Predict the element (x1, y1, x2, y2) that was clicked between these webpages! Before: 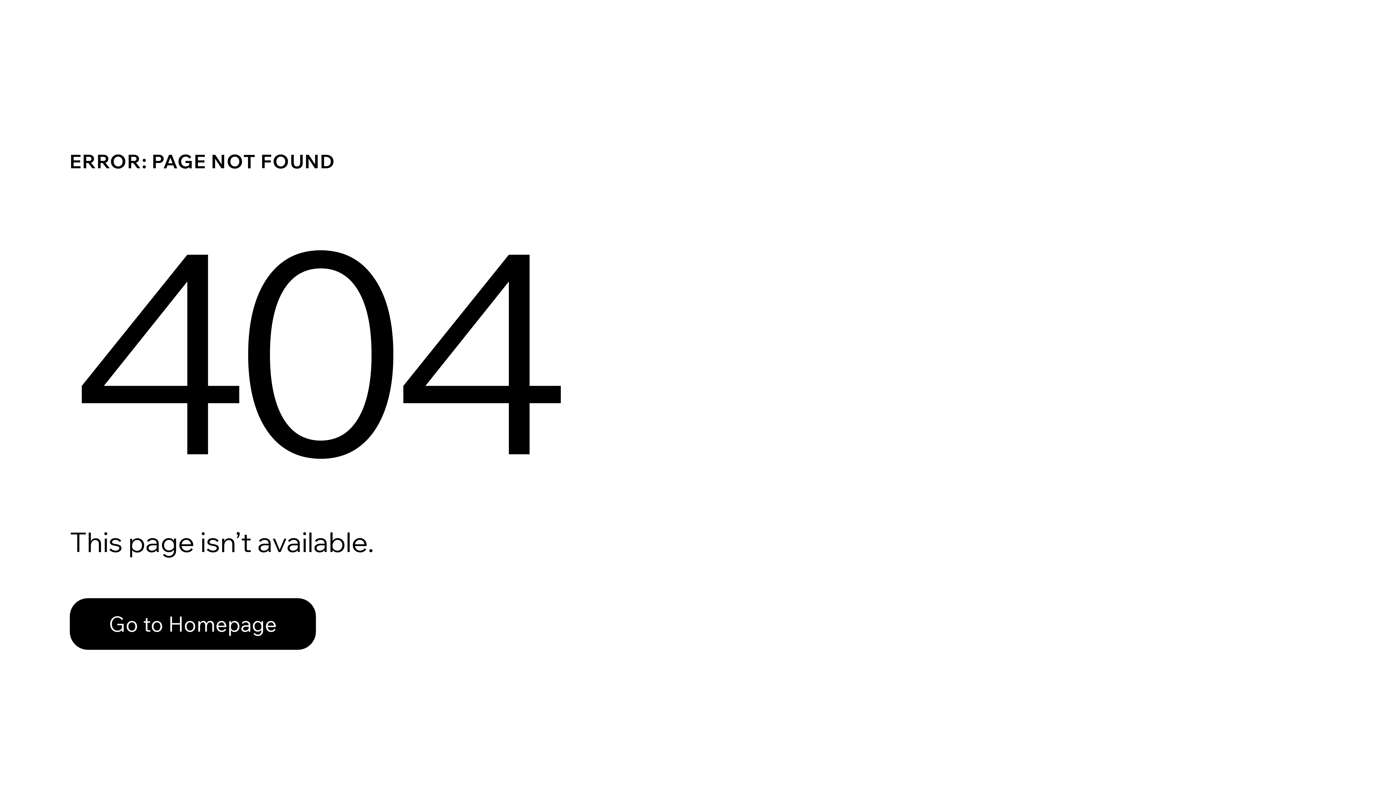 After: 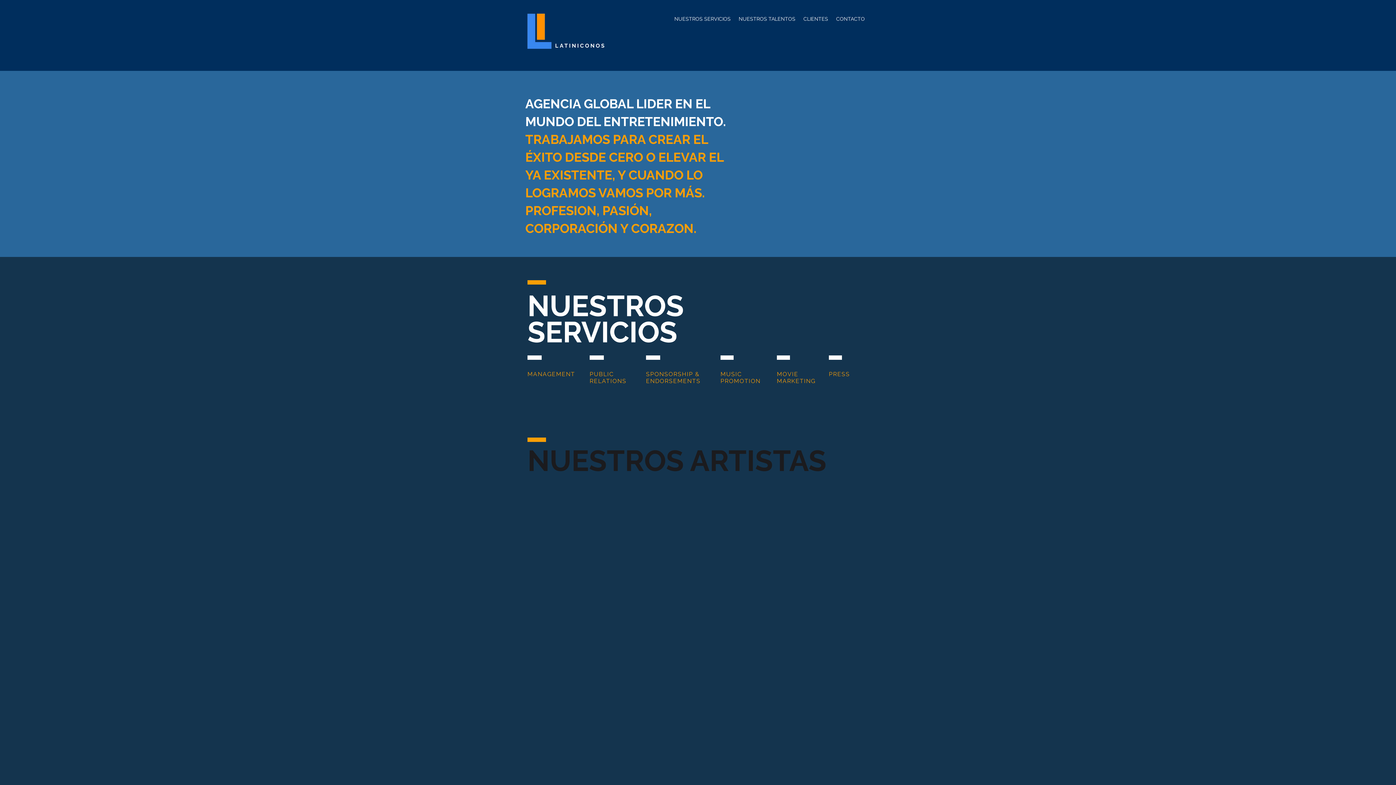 Action: bbox: (69, 598, 316, 650) label: Go to Homepage